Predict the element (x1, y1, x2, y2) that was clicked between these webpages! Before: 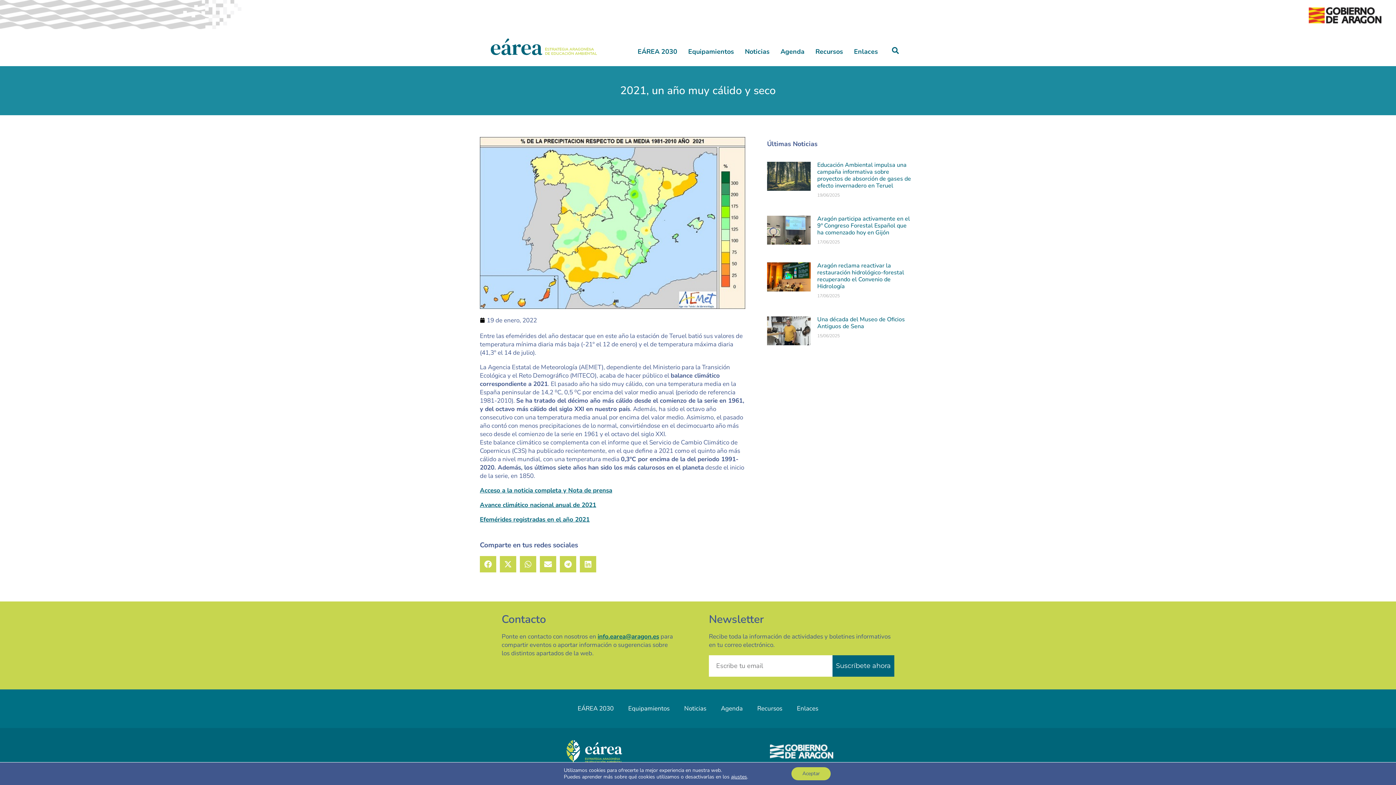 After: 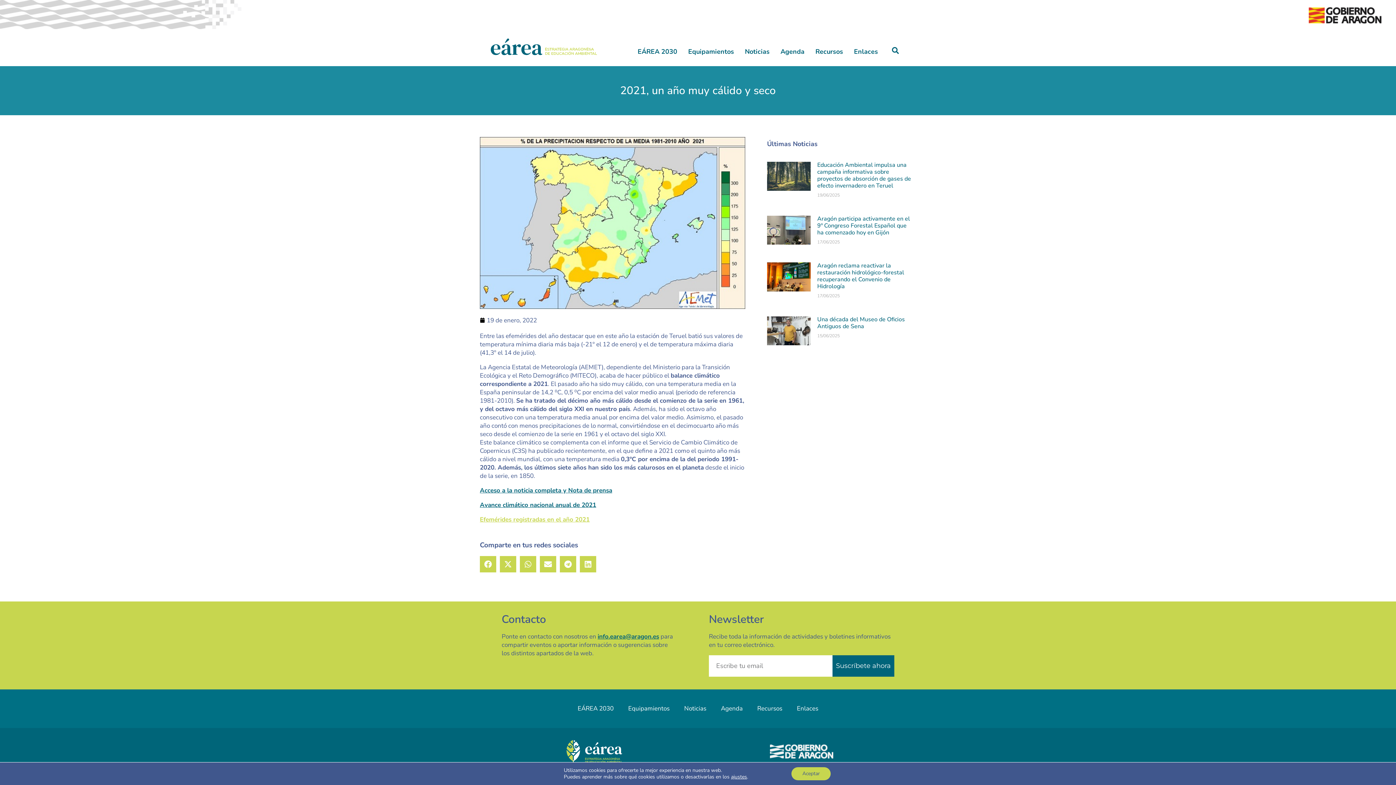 Action: label: Efemérides registradas en el año 2021 bbox: (480, 515, 589, 523)